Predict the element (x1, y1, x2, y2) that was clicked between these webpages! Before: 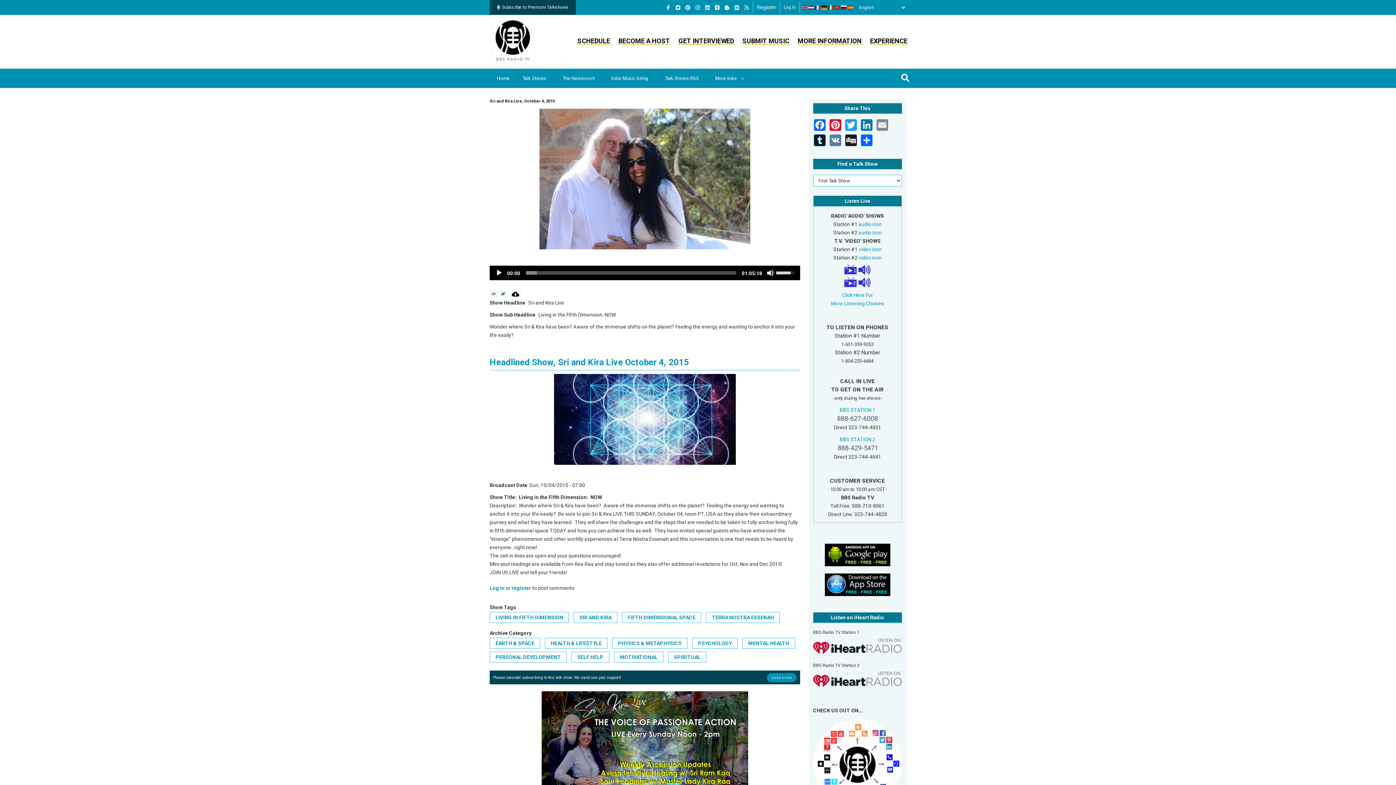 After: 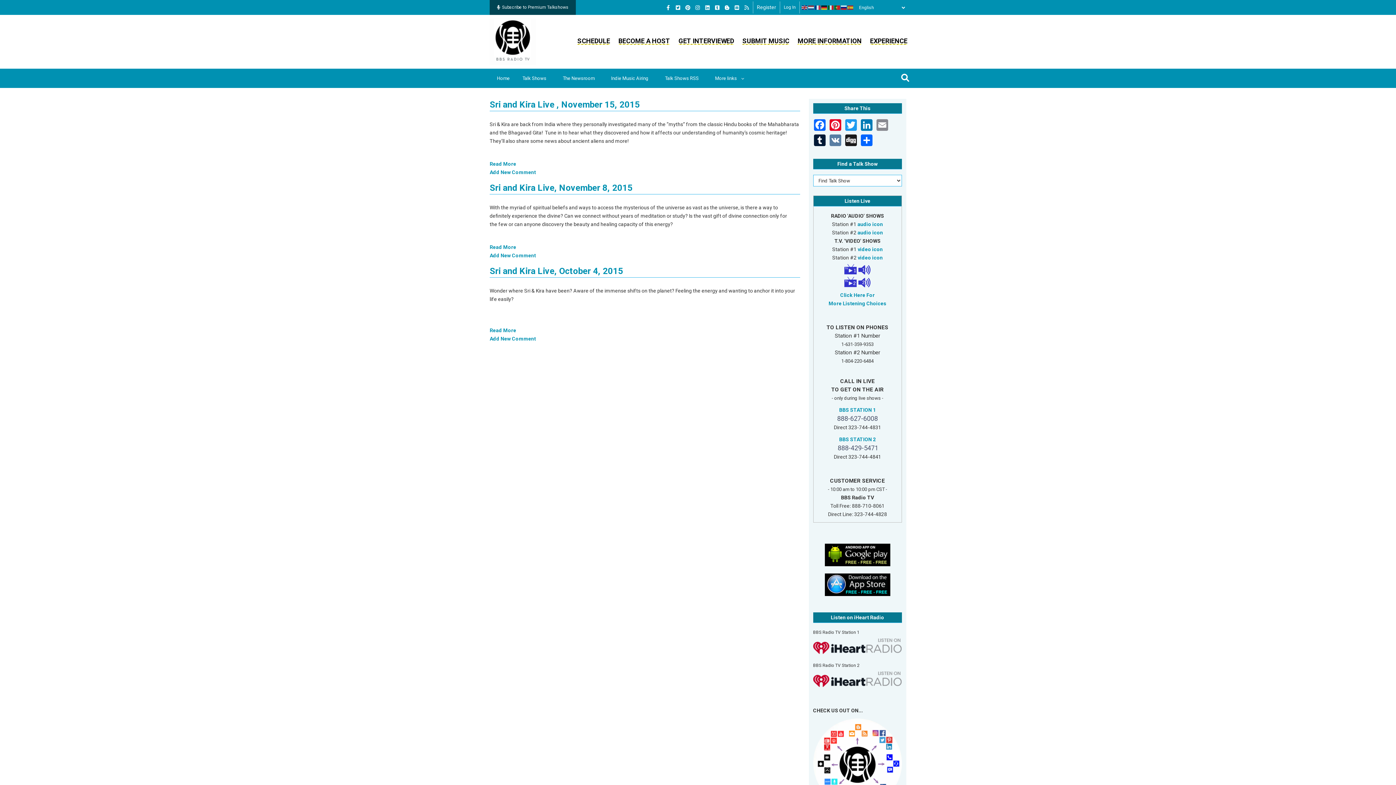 Action: bbox: (706, 612, 780, 623) label: TERRA NOSTRA ESSENAH